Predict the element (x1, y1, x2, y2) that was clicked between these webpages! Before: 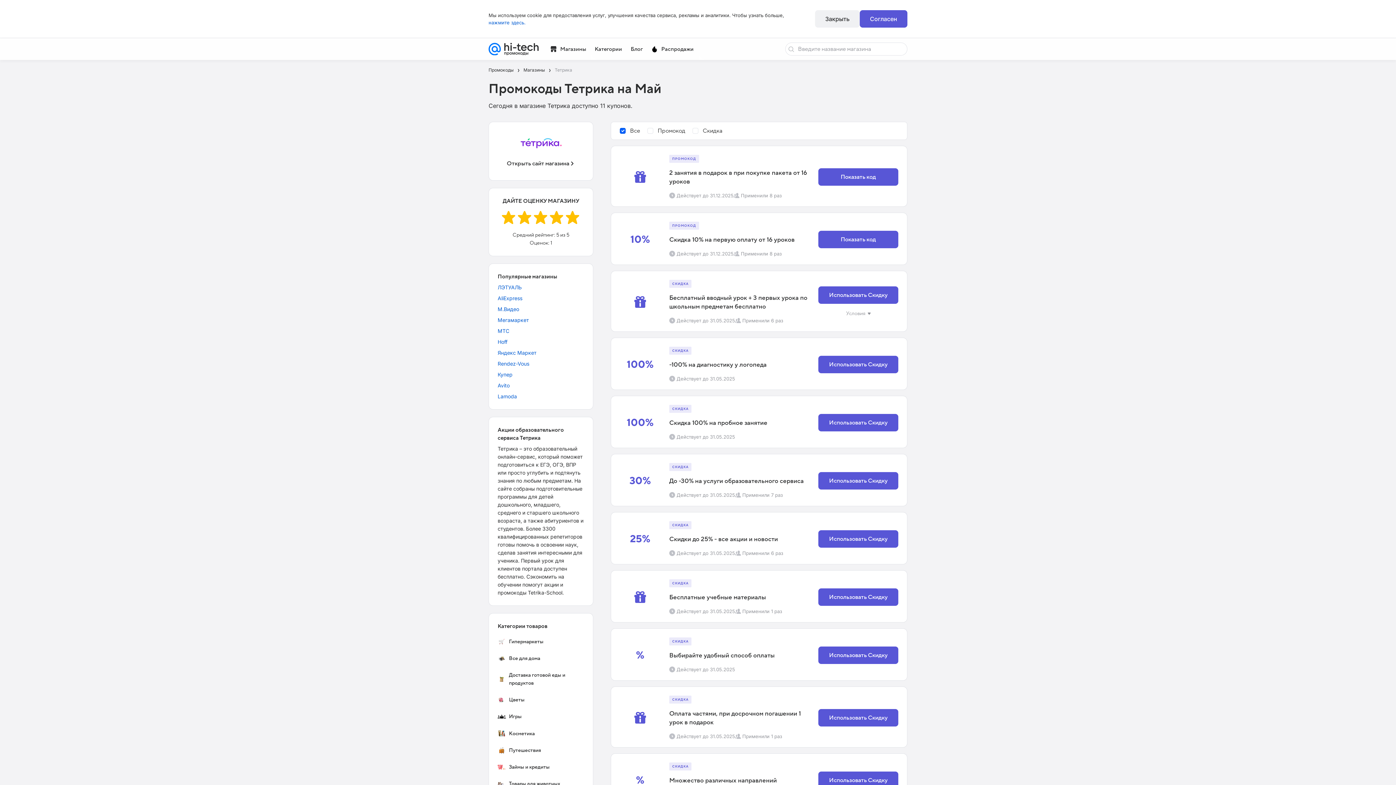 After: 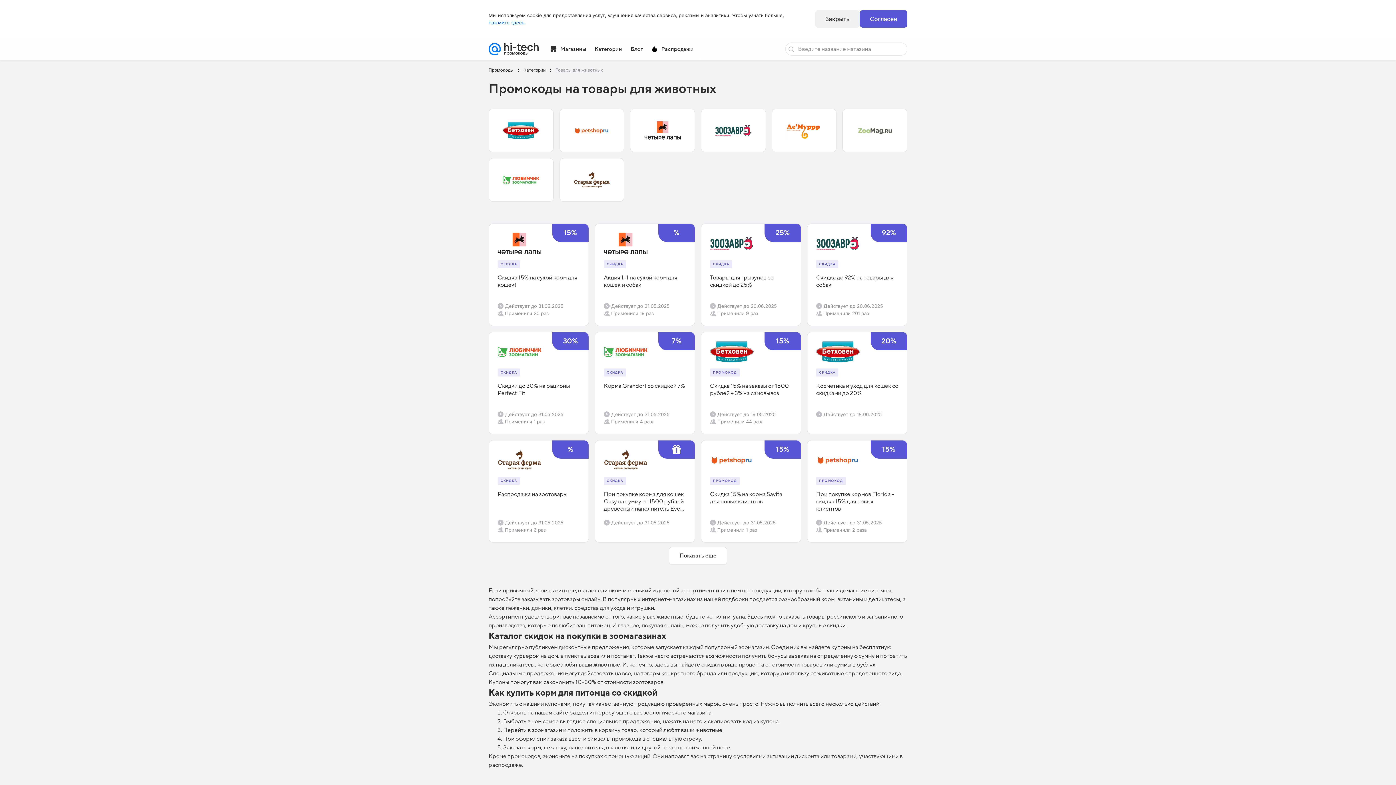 Action: bbox: (493, 776, 589, 792) label: Товары для животных